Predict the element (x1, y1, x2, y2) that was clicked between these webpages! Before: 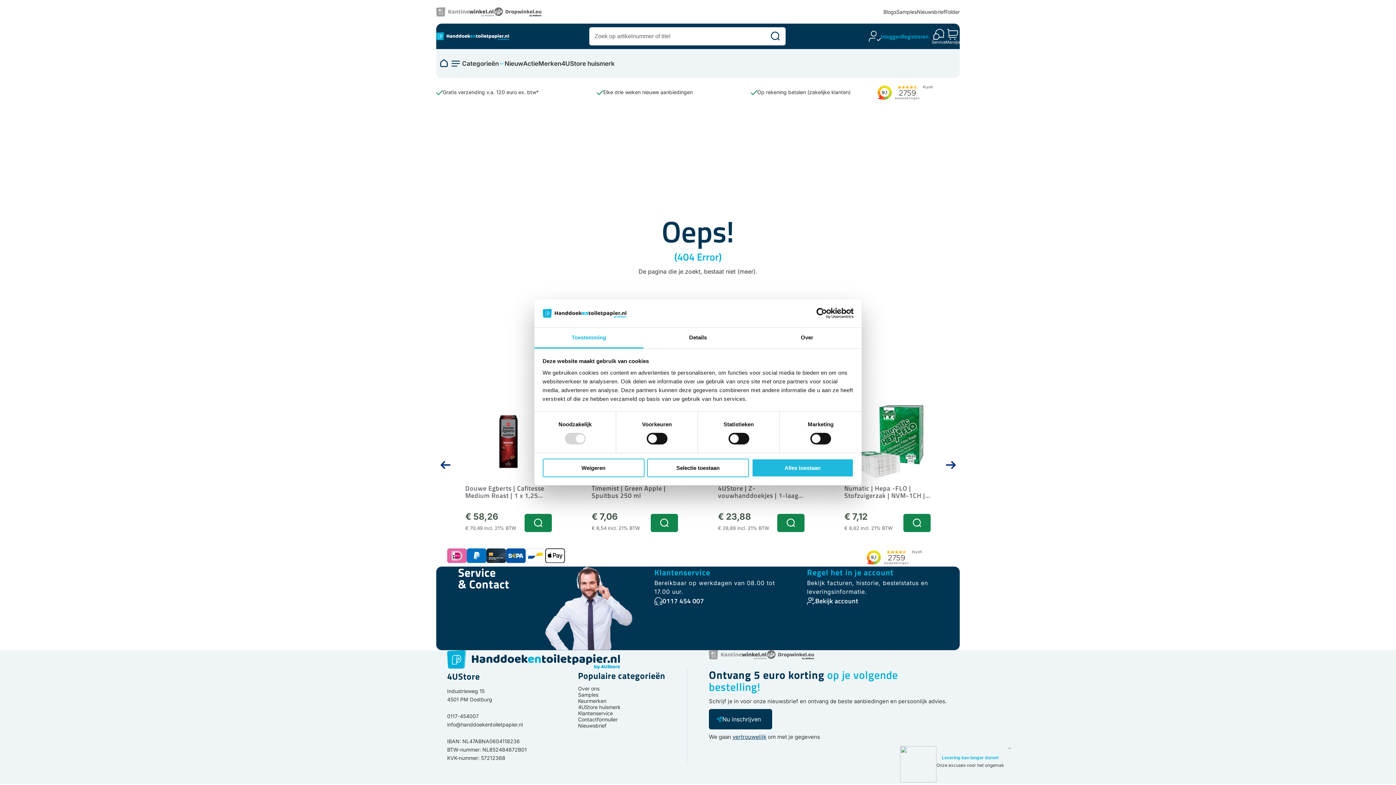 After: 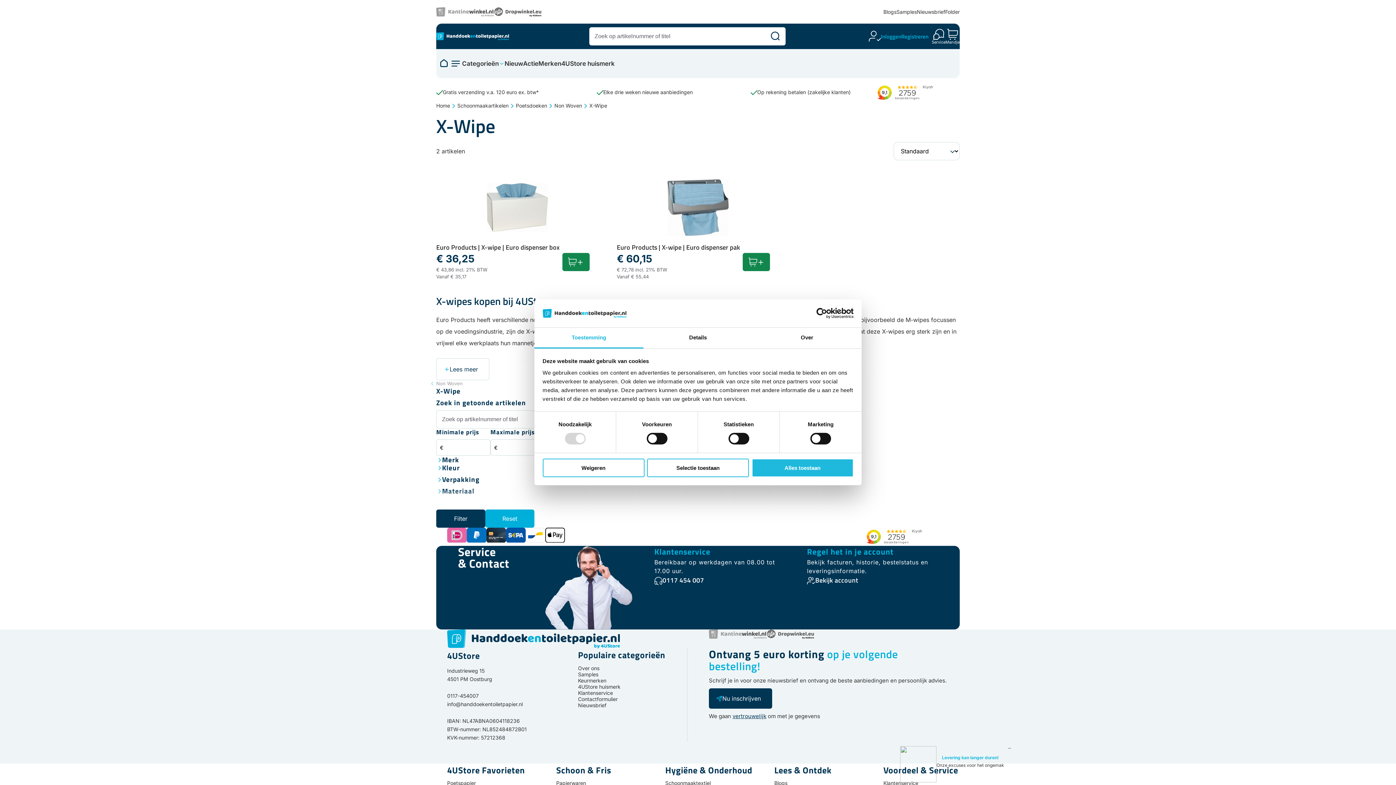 Action: label: X-Wipe bbox: (832, 260, 963, 275)